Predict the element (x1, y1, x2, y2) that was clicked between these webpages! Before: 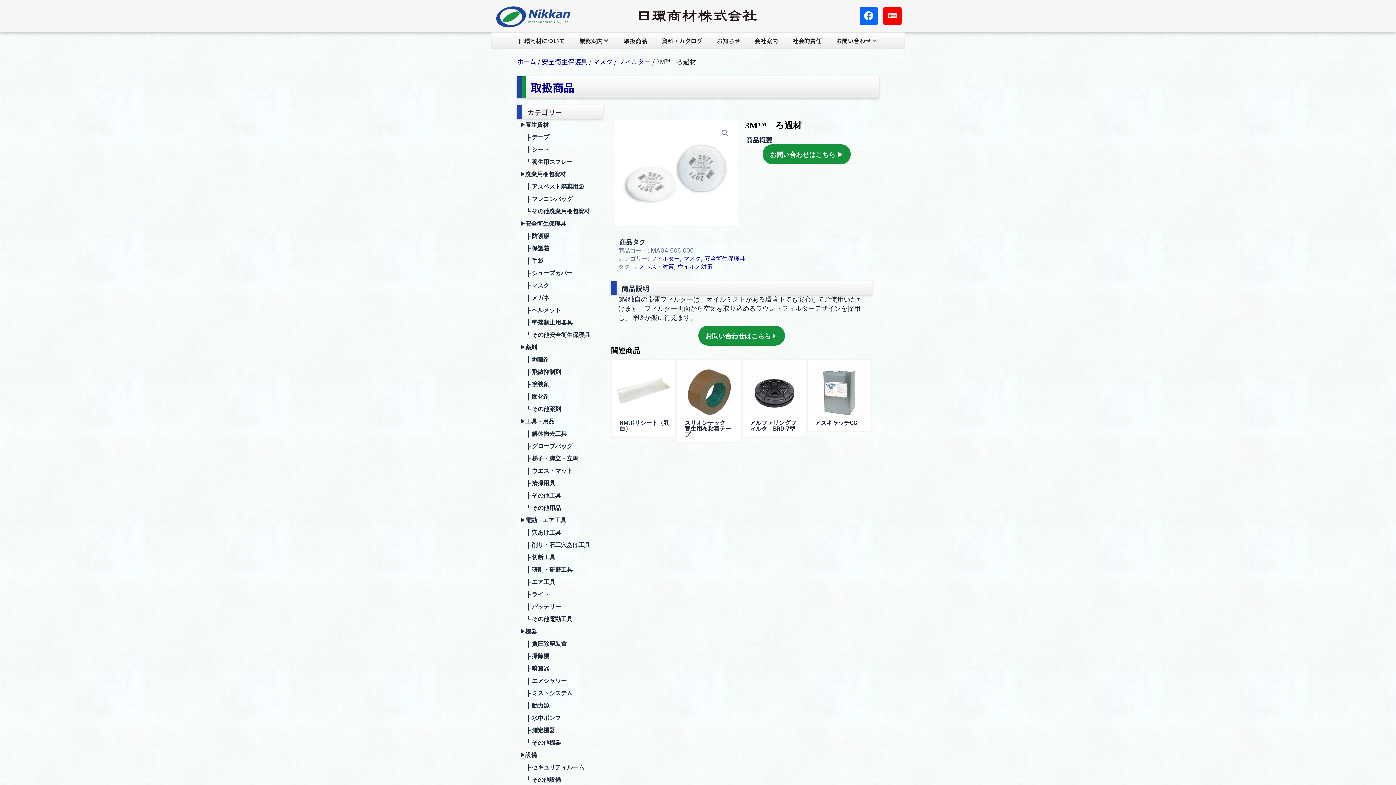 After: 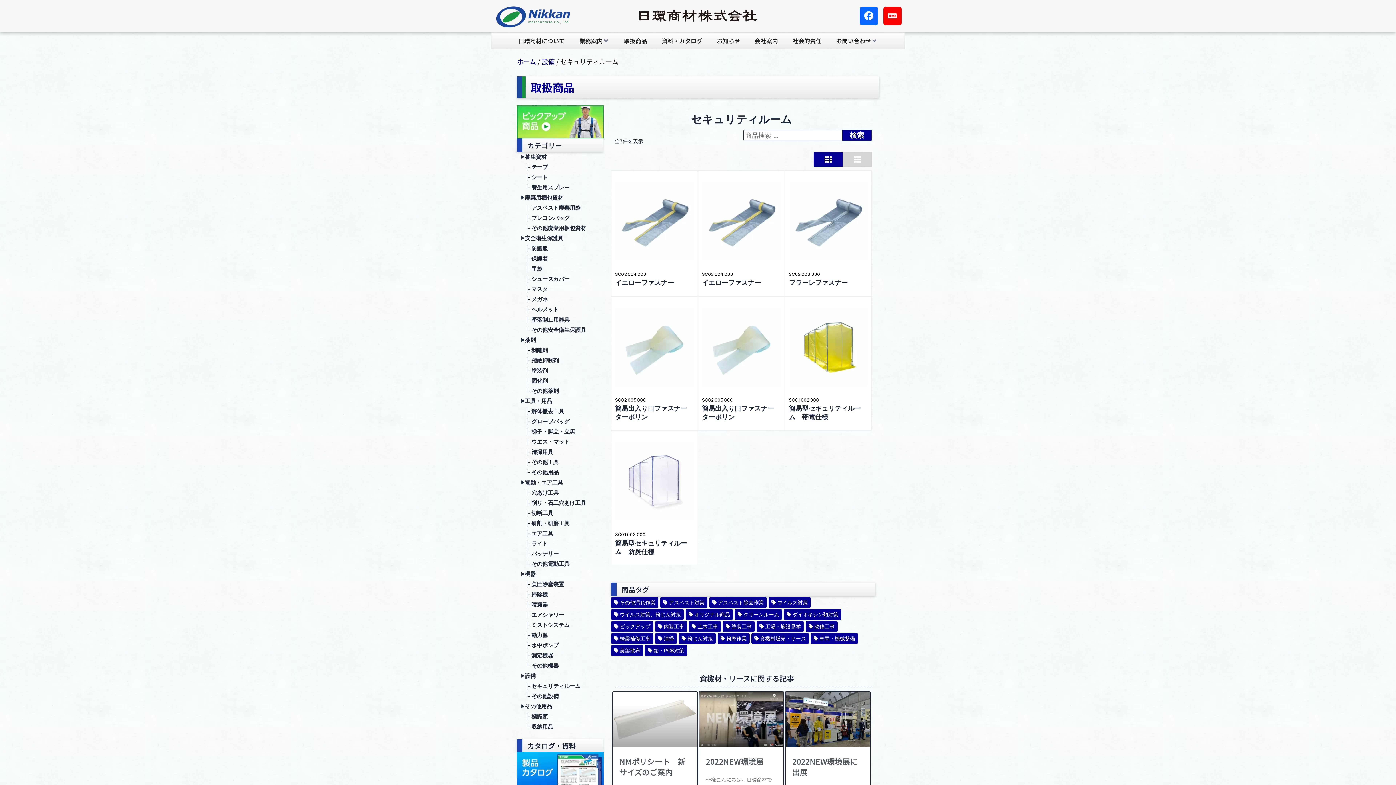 Action: label: 　├ セキュリティルーム bbox: (517, 761, 604, 774)